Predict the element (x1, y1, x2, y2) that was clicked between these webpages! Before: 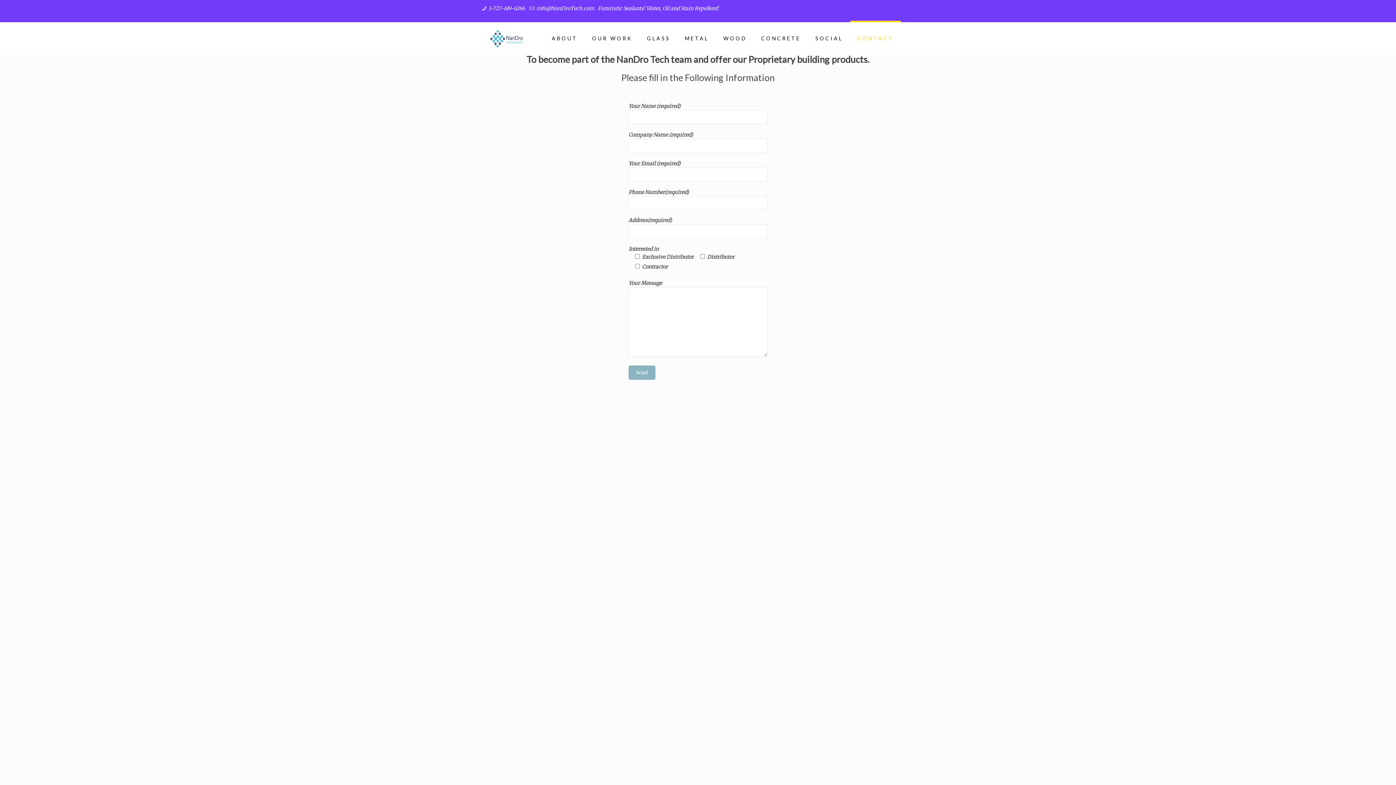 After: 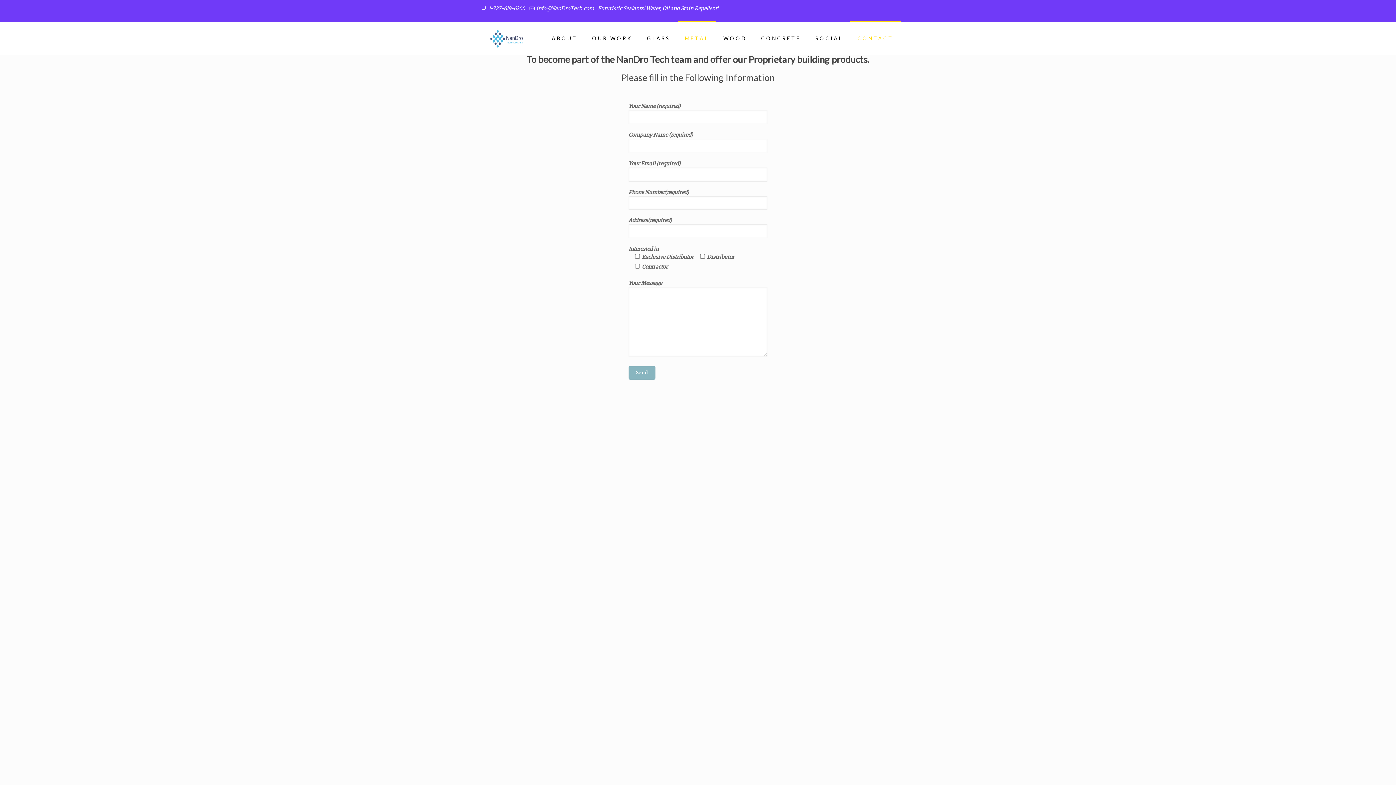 Action: bbox: (677, 22, 716, 54) label: METAL